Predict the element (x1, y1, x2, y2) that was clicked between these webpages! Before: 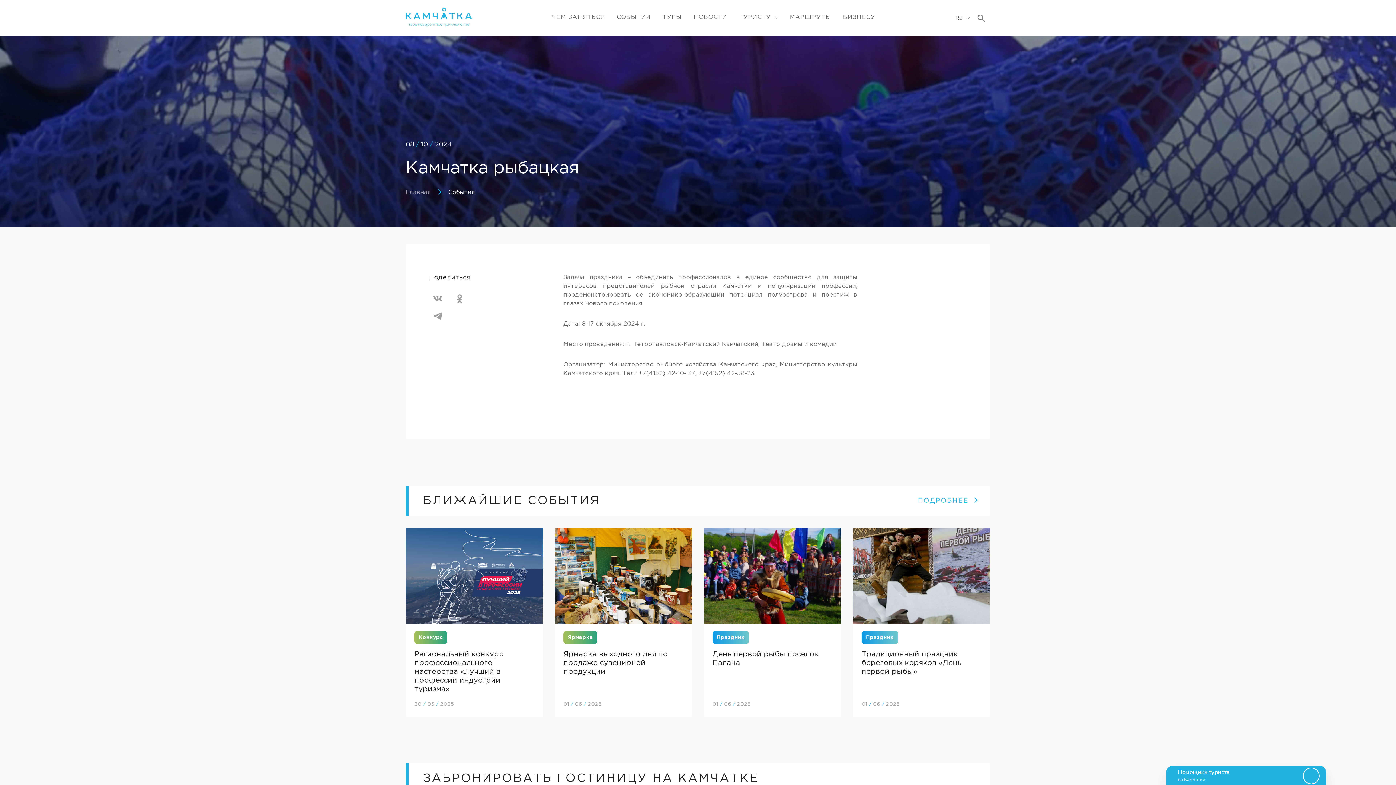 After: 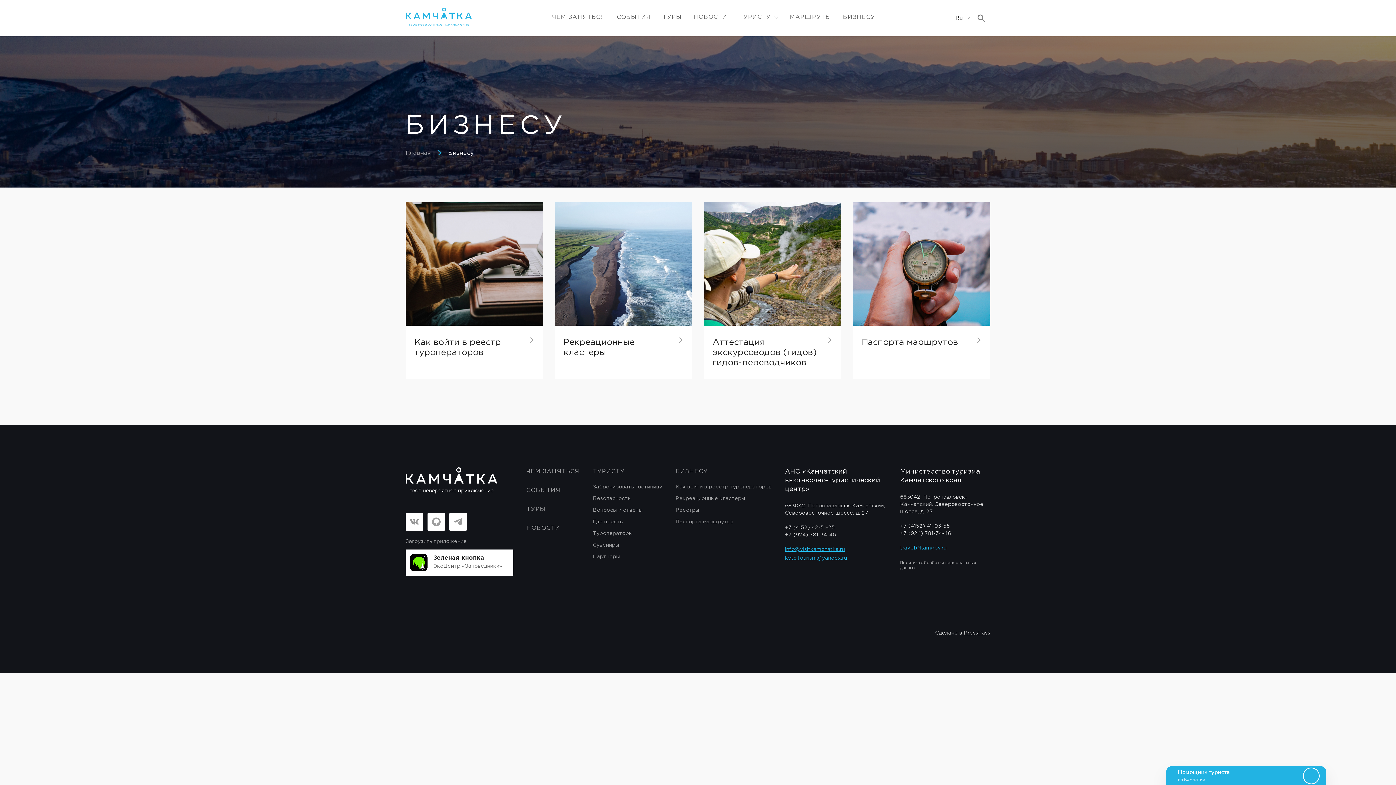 Action: label: БИЗНЕСУ bbox: (837, 0, 881, 36)